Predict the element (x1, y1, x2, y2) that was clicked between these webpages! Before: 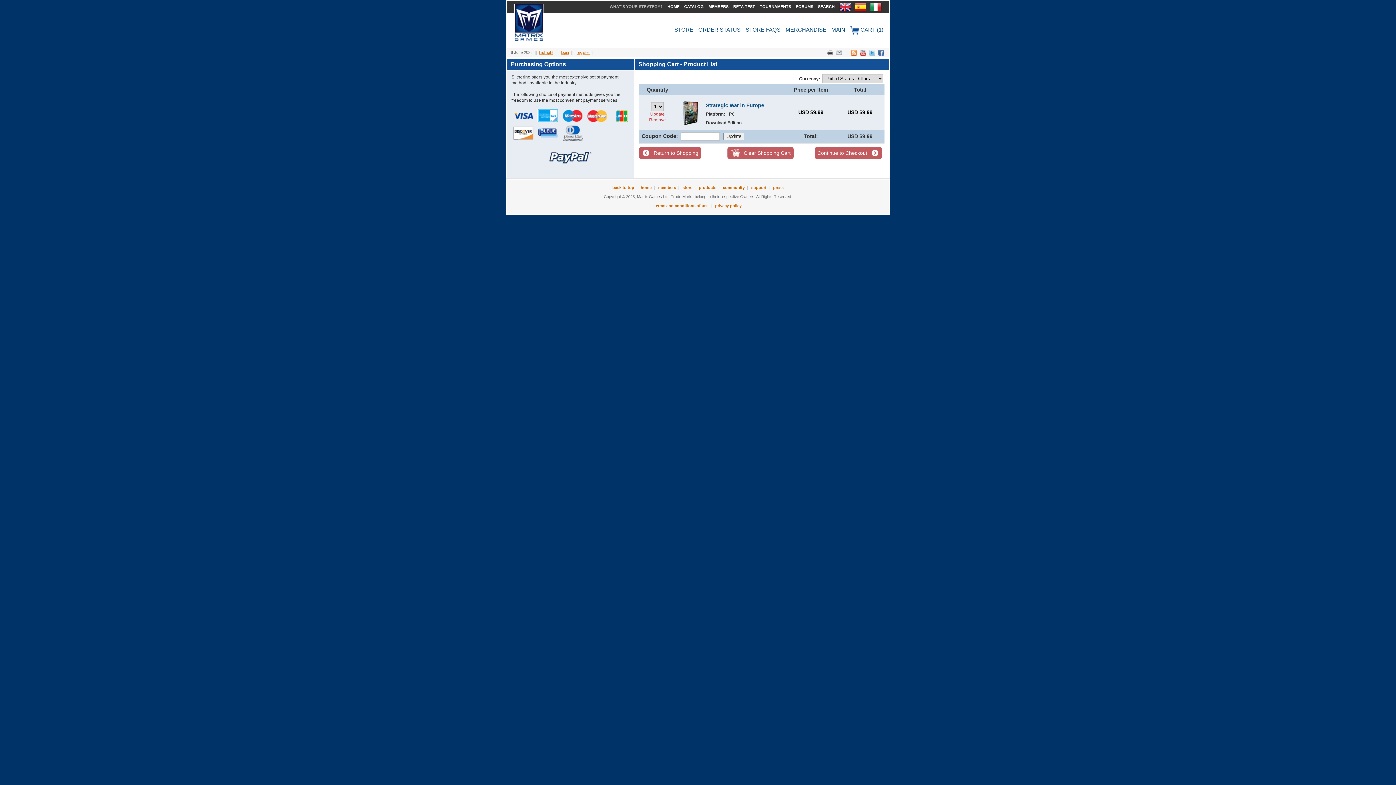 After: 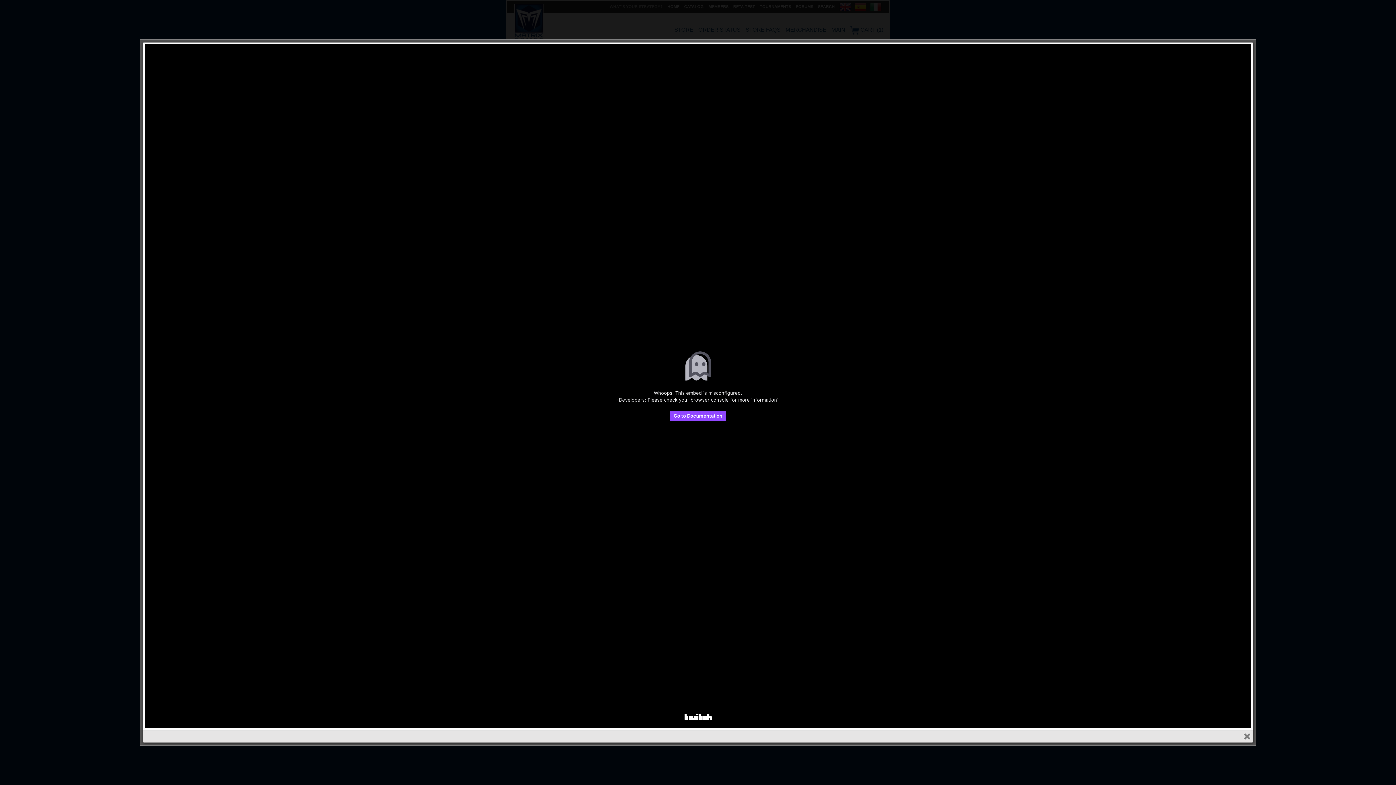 Action: label: highlight bbox: (539, 50, 553, 54)